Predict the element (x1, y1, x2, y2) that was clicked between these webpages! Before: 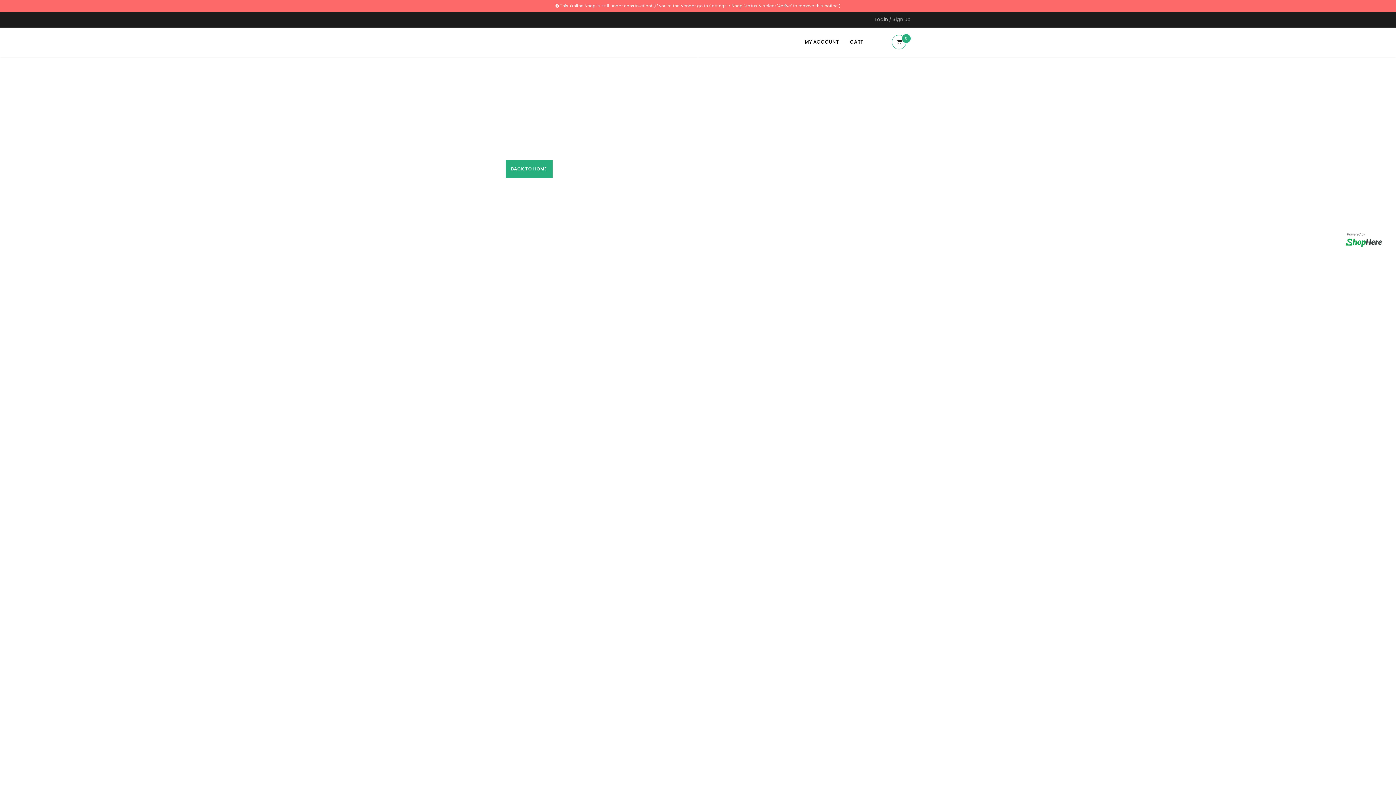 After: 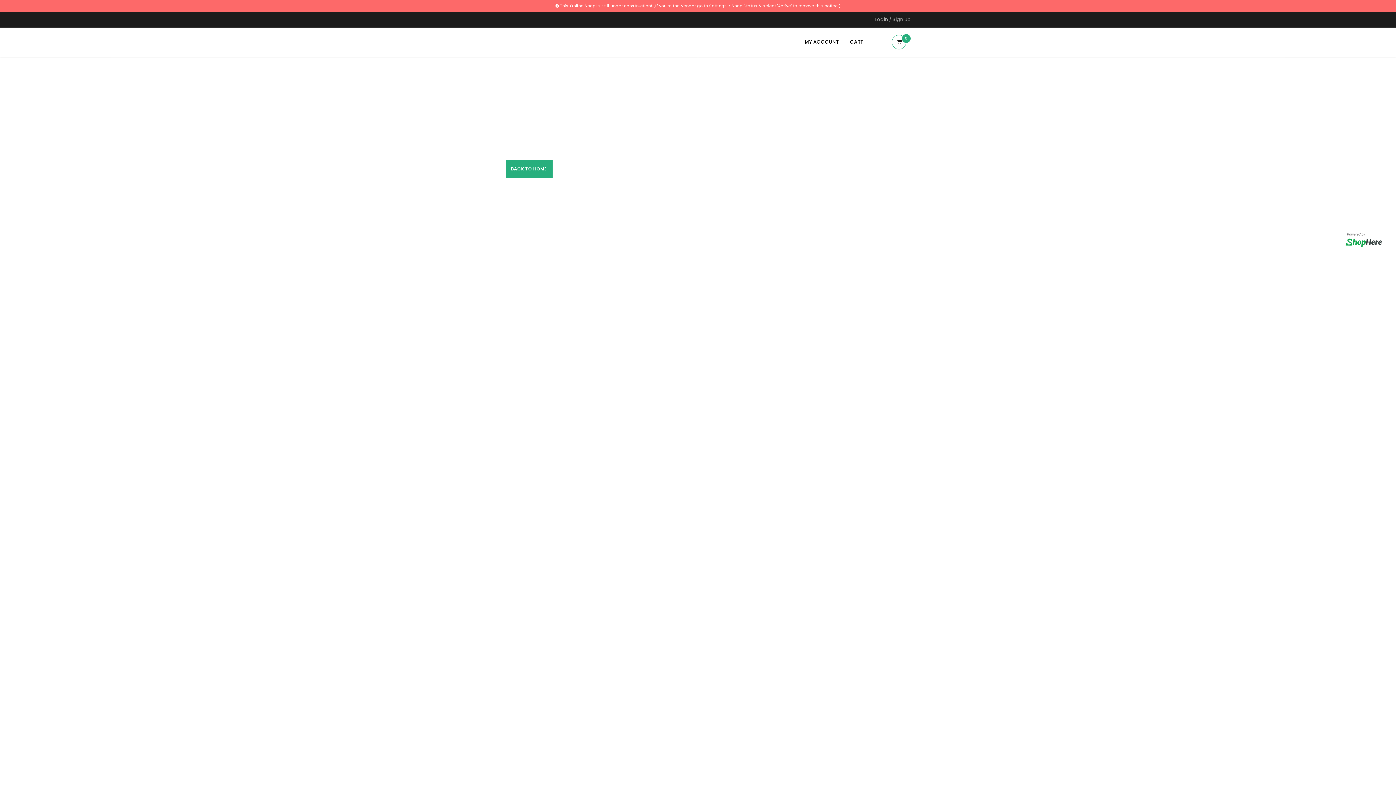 Action: bbox: (1341, 230, 1385, 237)